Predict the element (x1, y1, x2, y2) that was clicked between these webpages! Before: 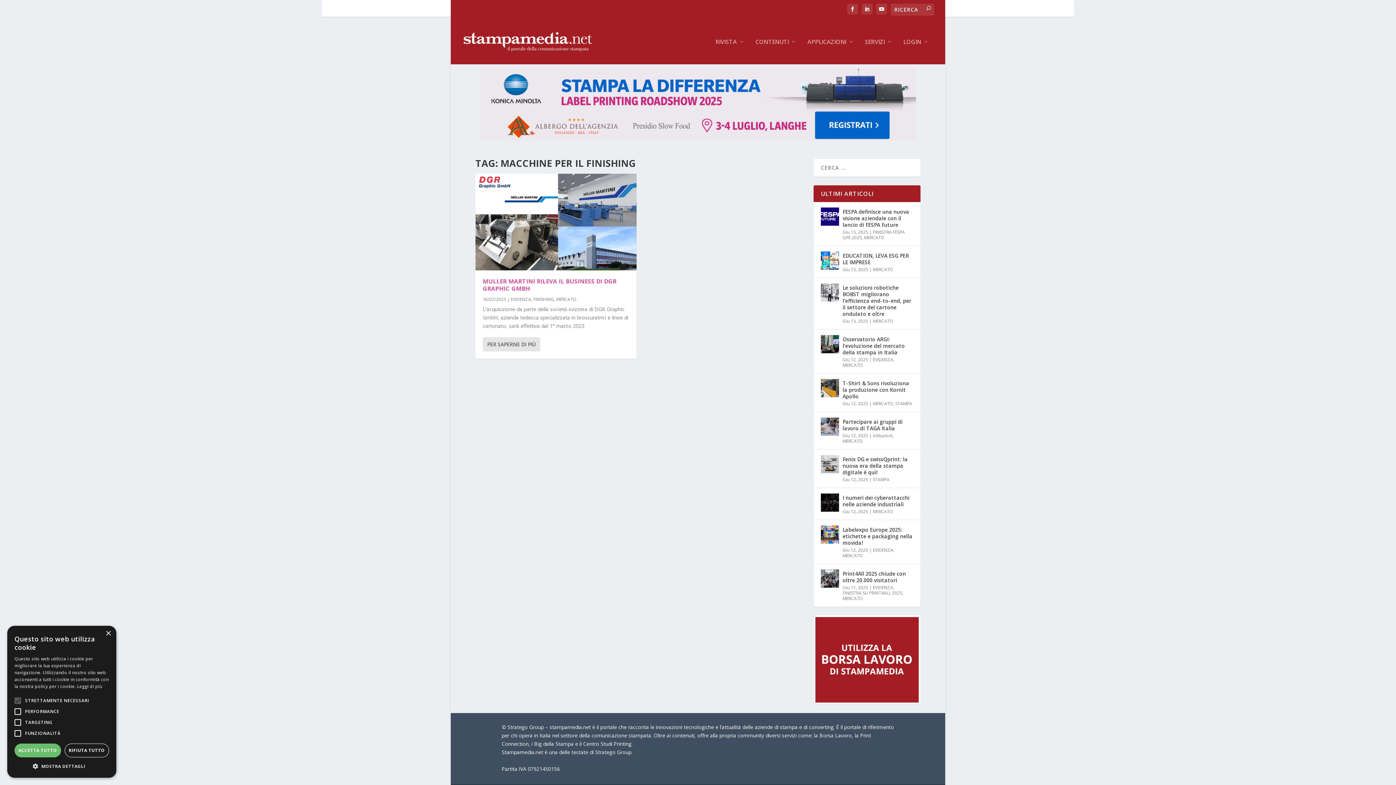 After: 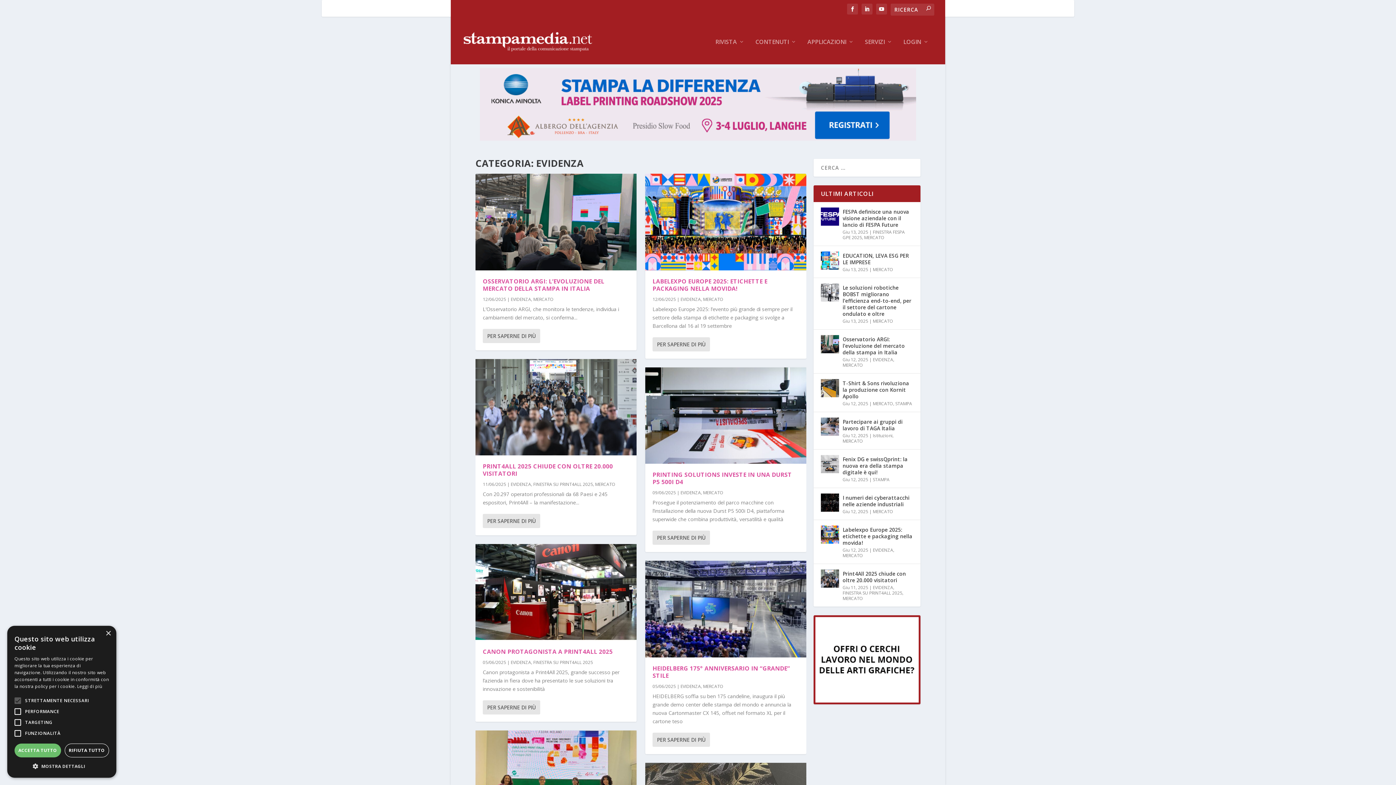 Action: label: EVIDENZA bbox: (873, 584, 893, 590)